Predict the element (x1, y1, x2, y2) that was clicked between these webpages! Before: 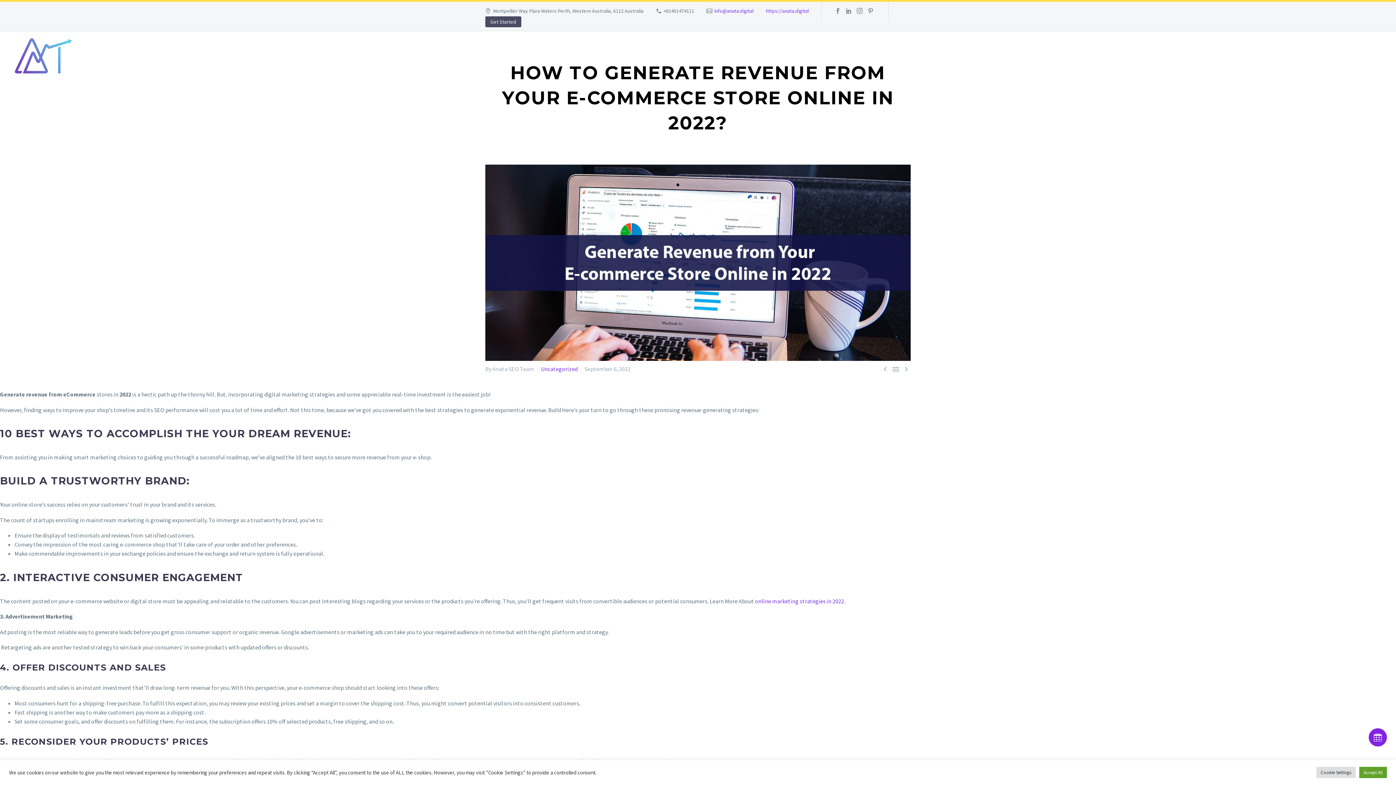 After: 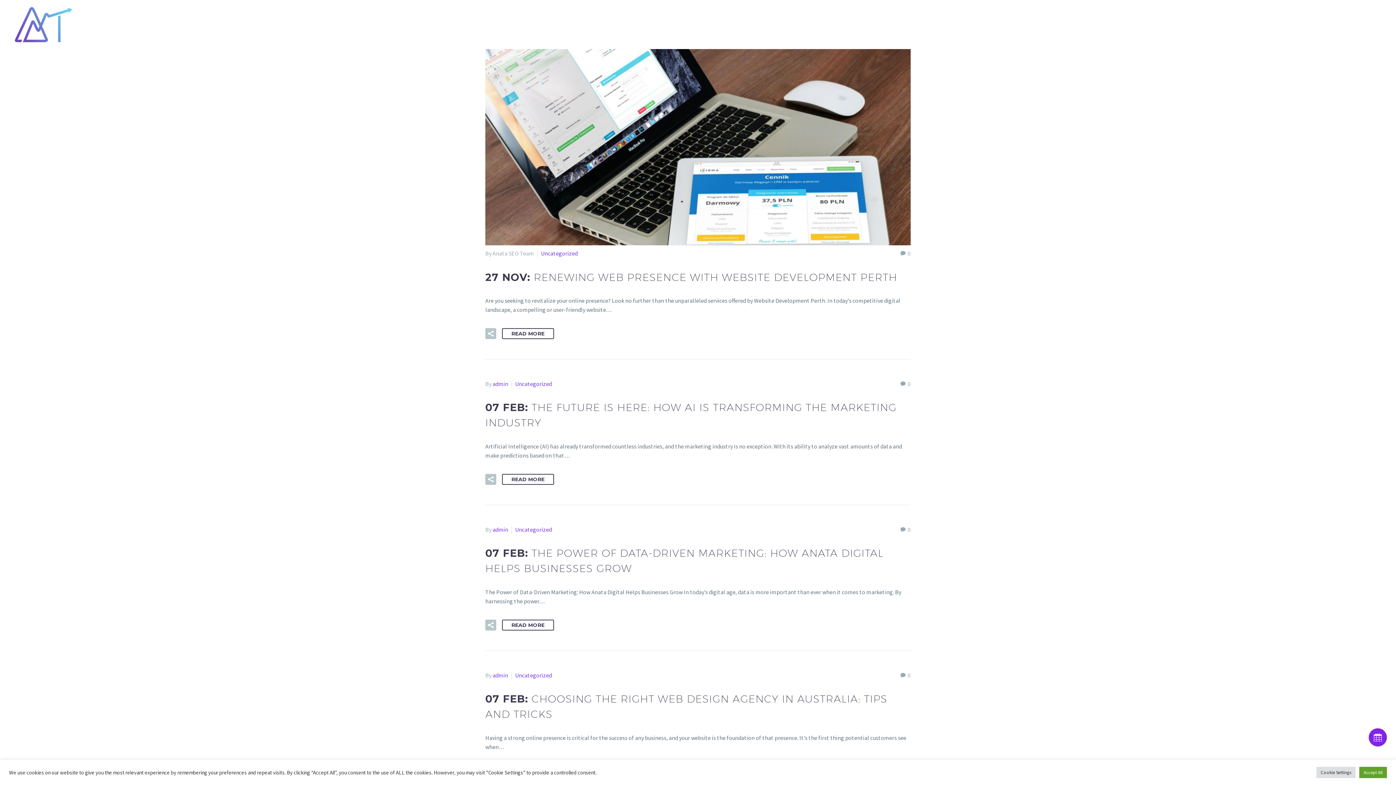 Action: label: Uncategorized bbox: (541, 365, 577, 372)